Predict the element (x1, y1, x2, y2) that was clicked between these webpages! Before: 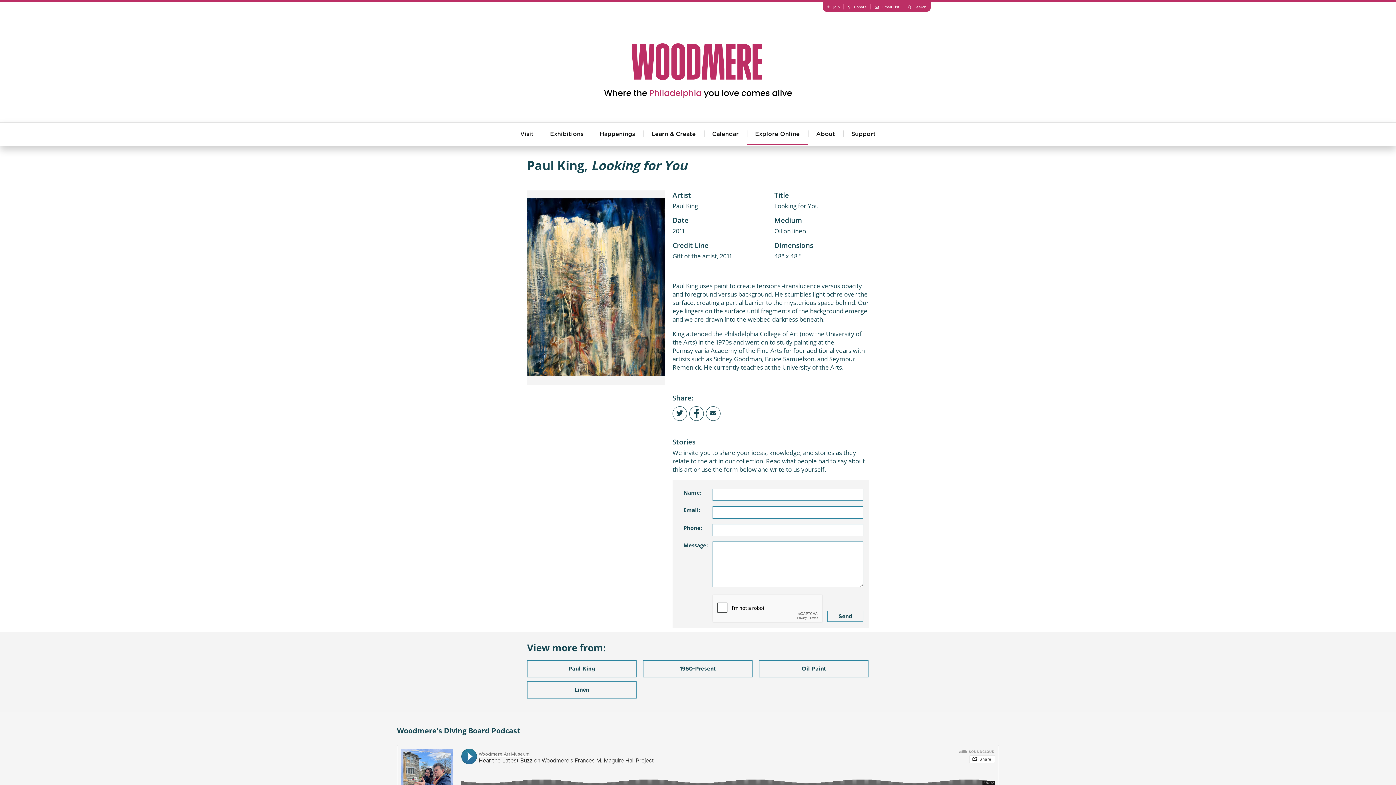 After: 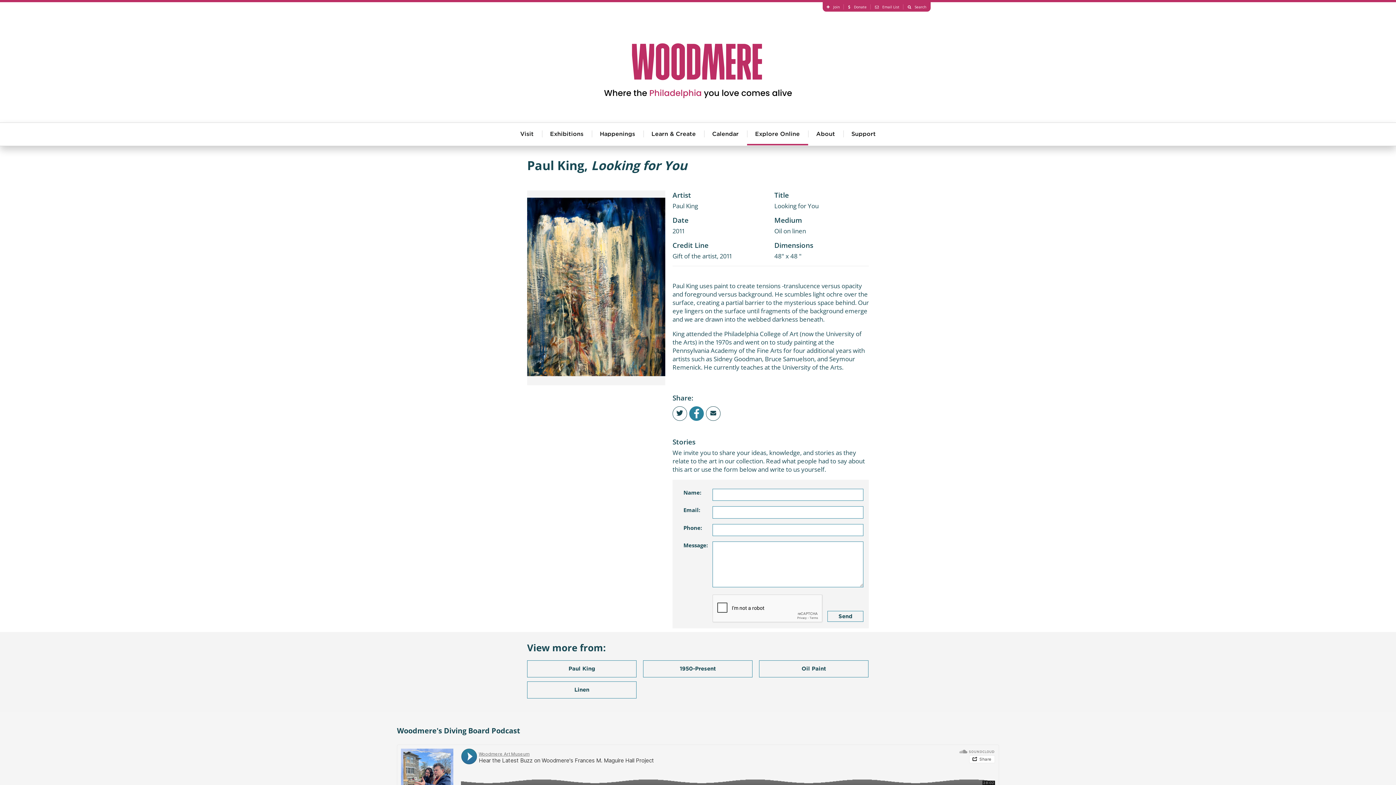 Action: bbox: (689, 406, 704, 420)